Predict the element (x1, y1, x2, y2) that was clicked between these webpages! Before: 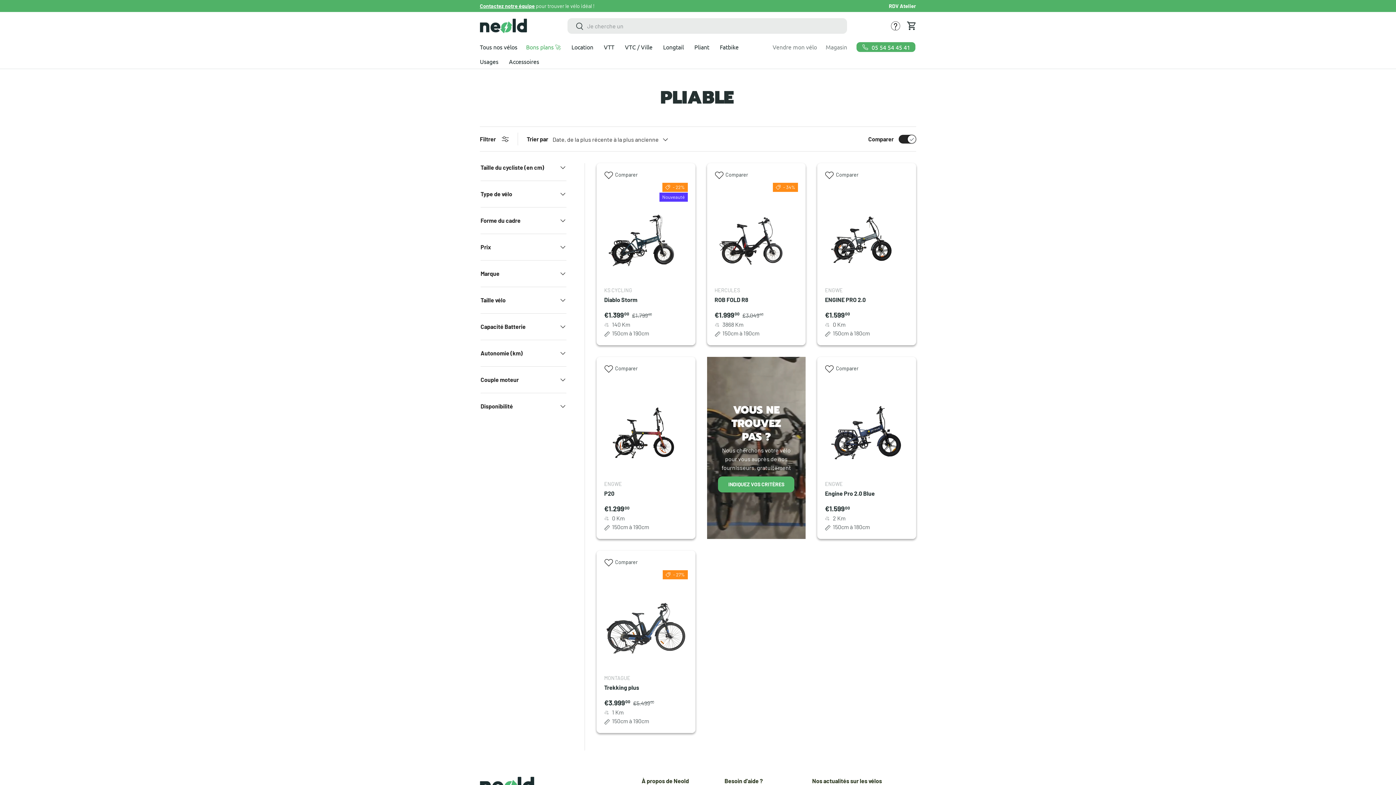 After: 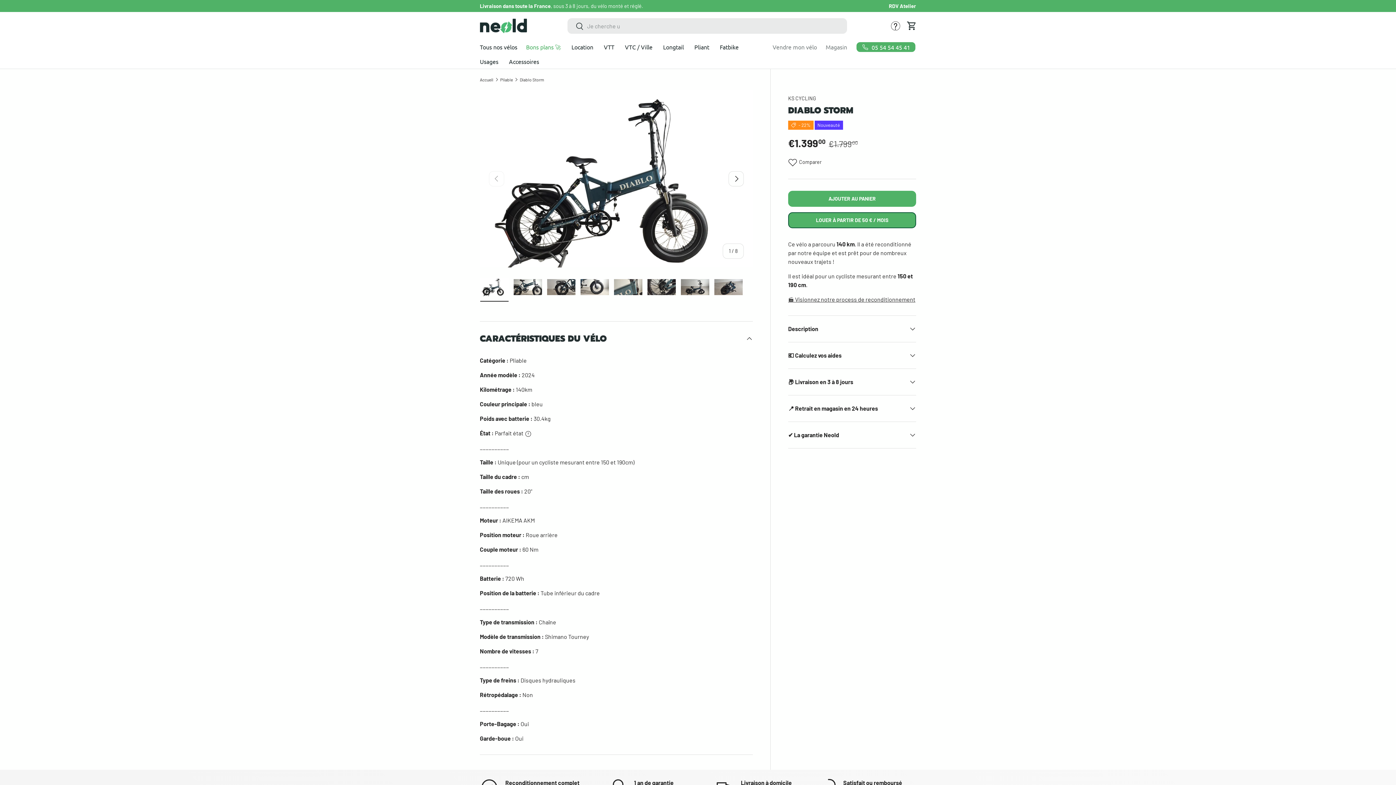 Action: bbox: (604, 296, 637, 303) label: Diablo Storm